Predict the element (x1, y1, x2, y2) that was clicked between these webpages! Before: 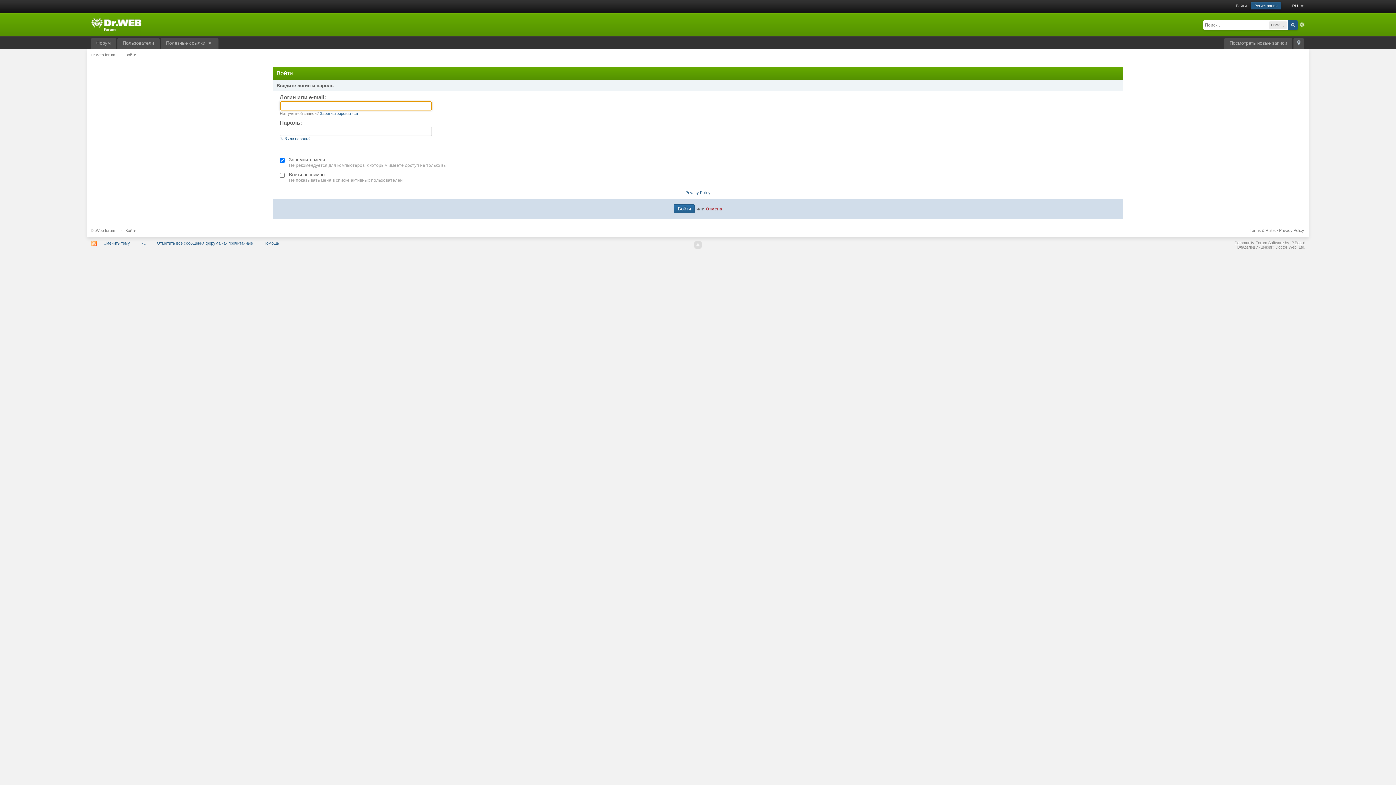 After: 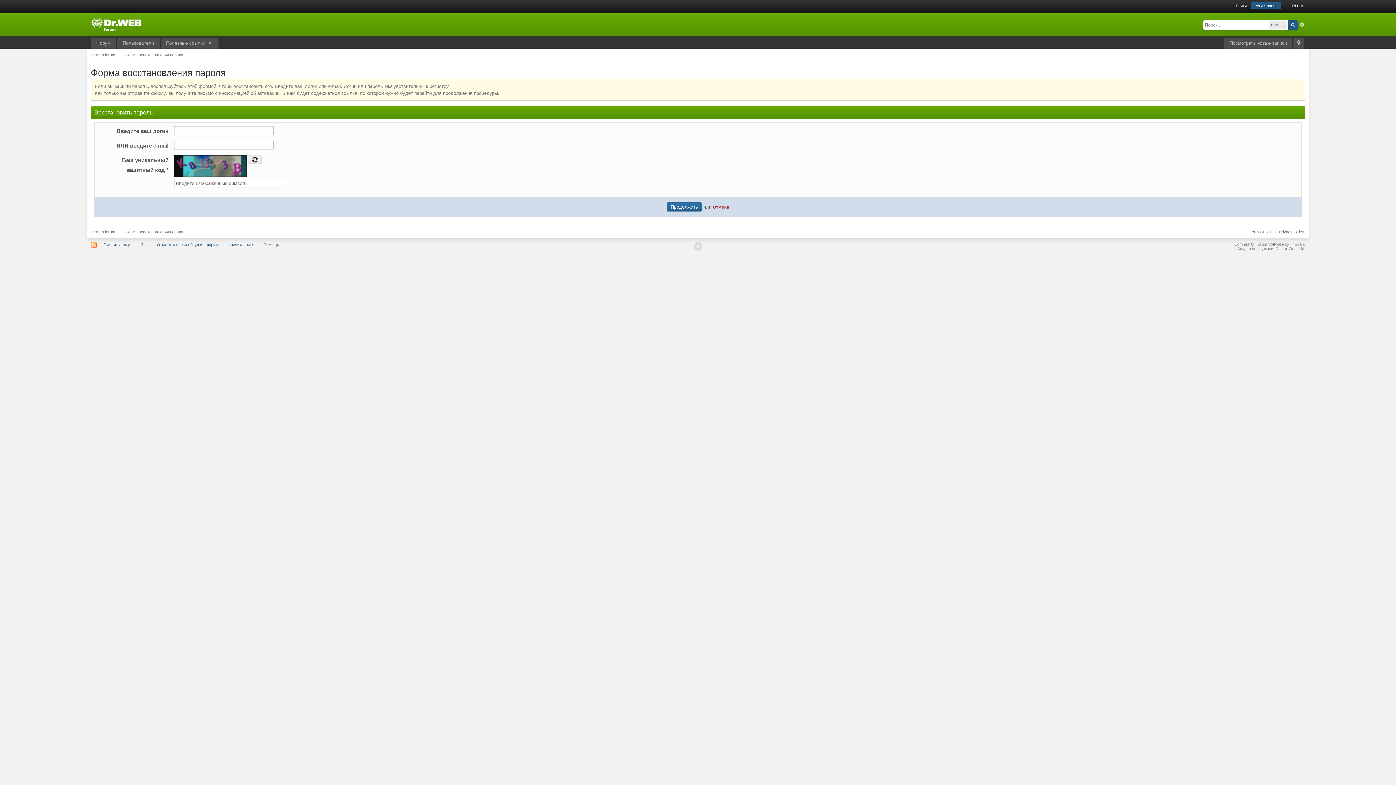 Action: label: Забыли пароль? bbox: (279, 136, 310, 141)